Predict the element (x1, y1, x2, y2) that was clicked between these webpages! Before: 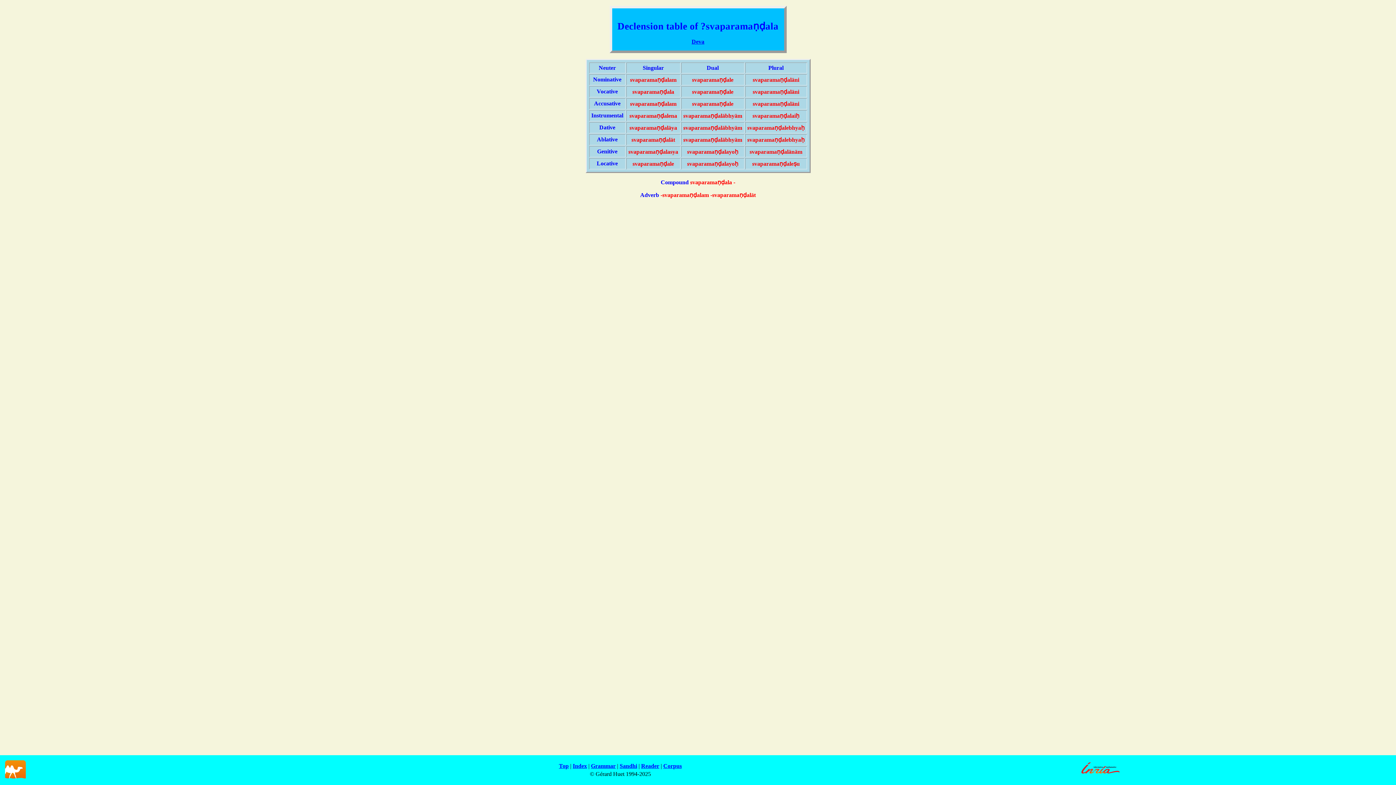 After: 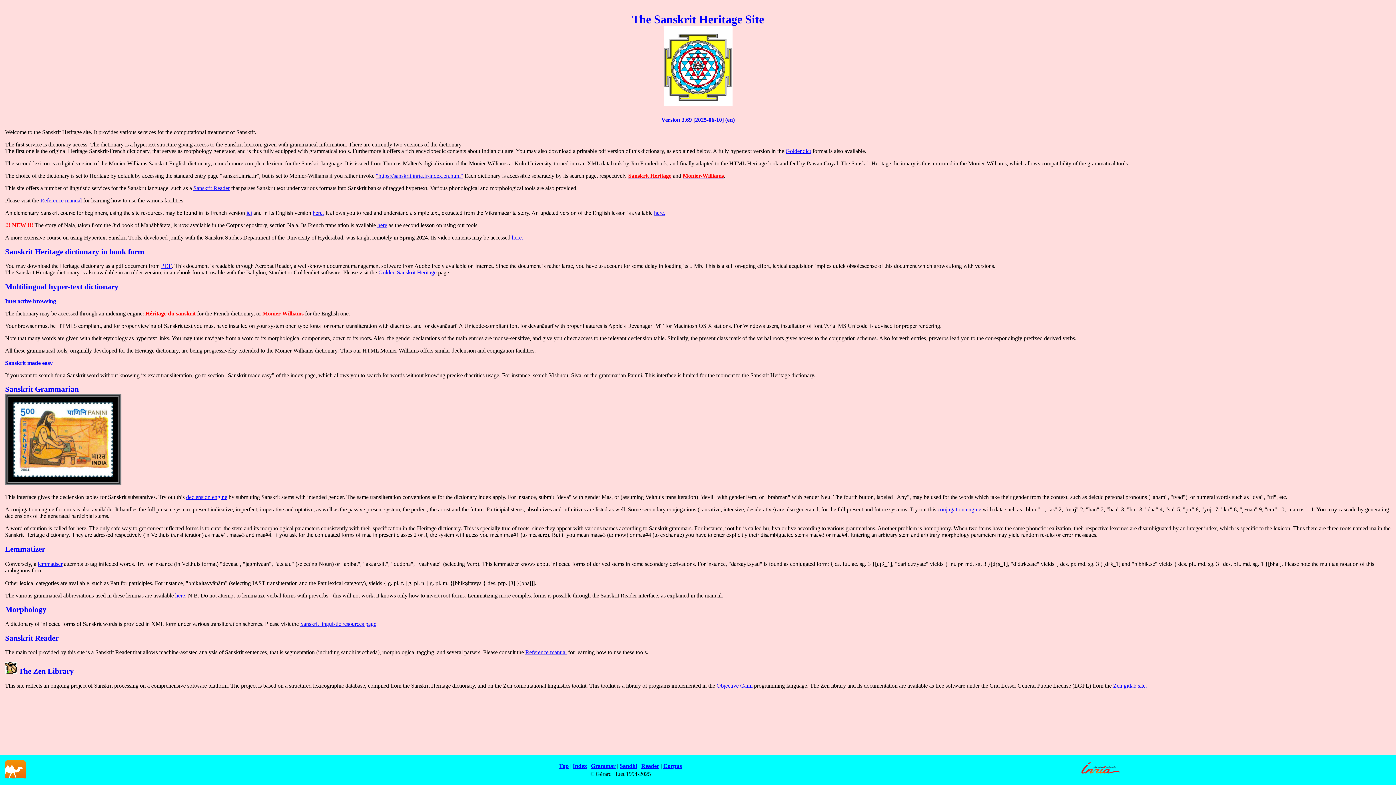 Action: label: Top bbox: (559, 763, 568, 769)